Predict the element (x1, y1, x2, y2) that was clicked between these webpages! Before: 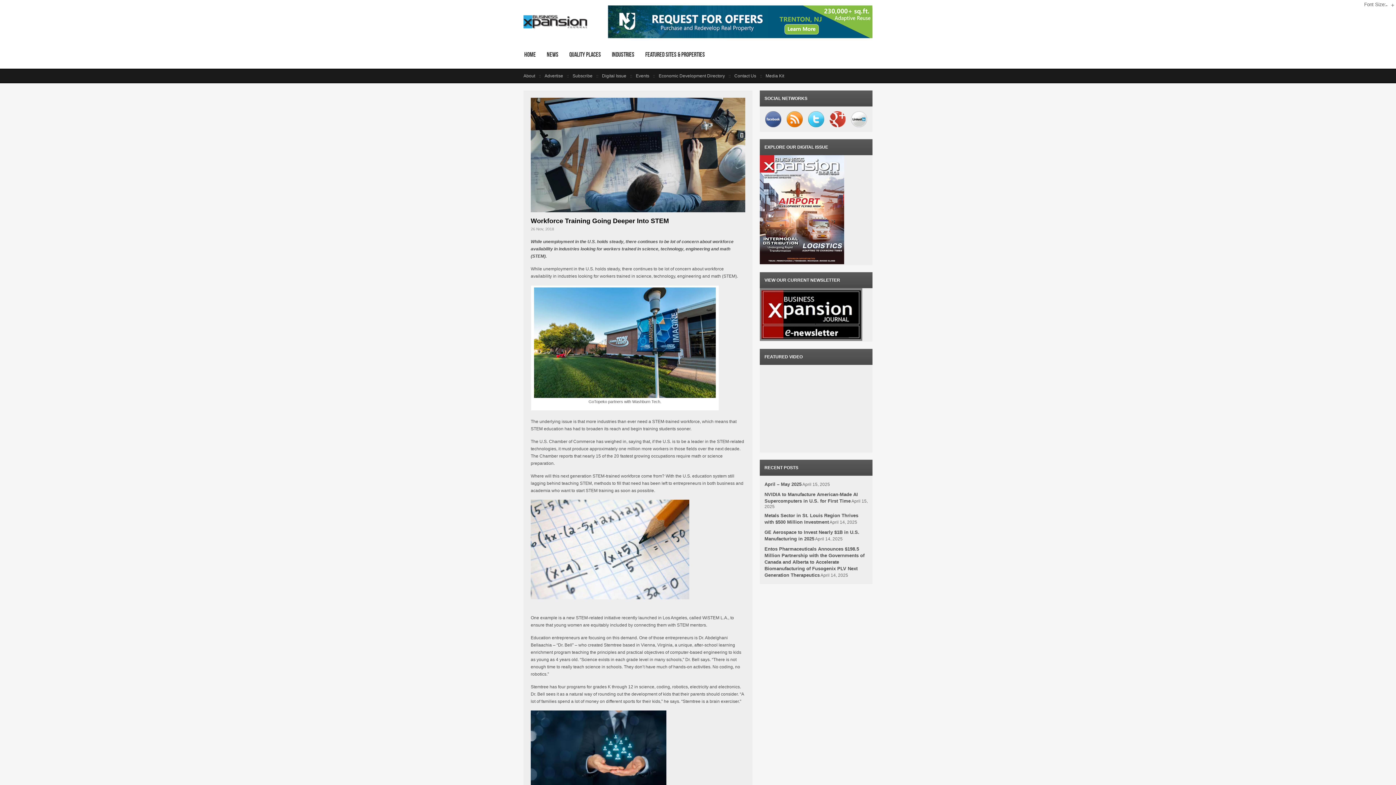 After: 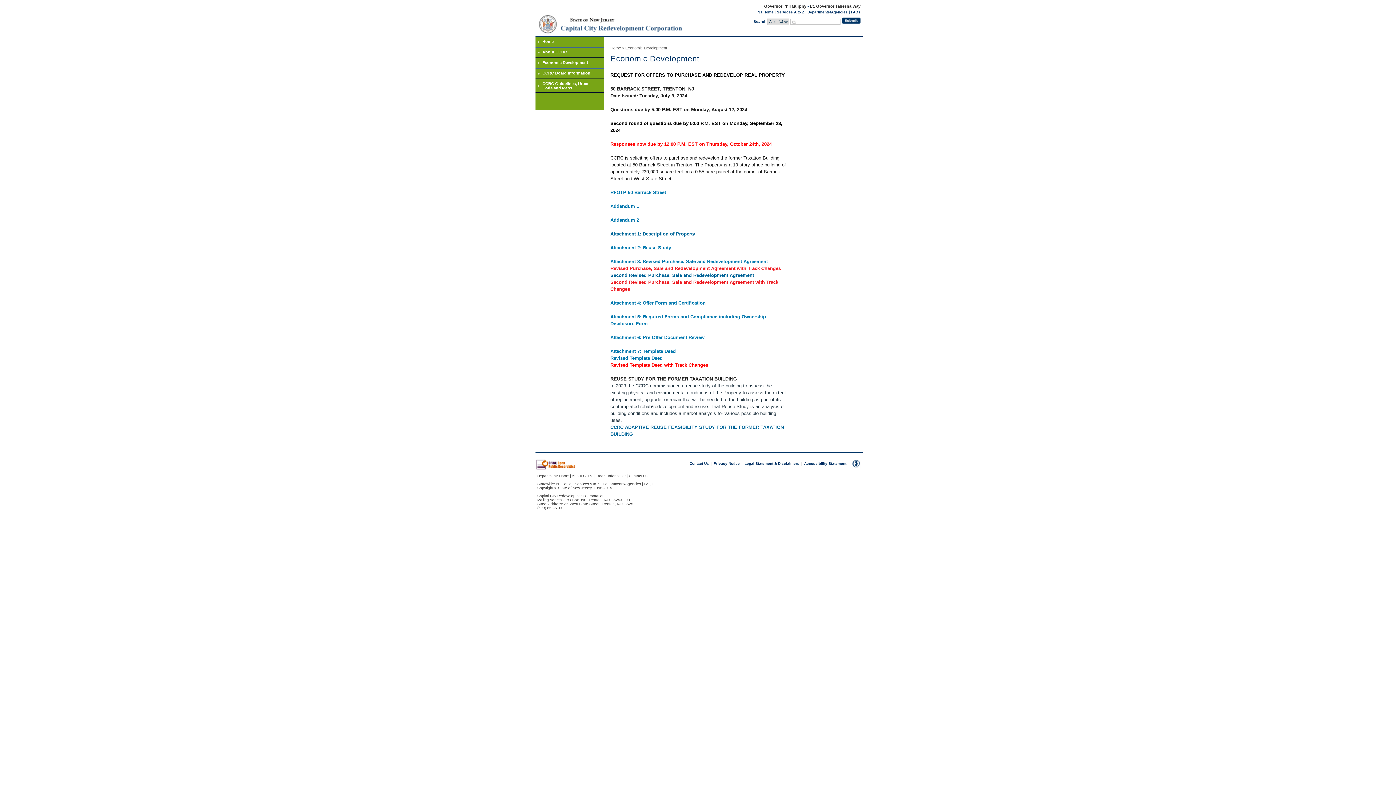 Action: bbox: (608, 34, 872, 39)